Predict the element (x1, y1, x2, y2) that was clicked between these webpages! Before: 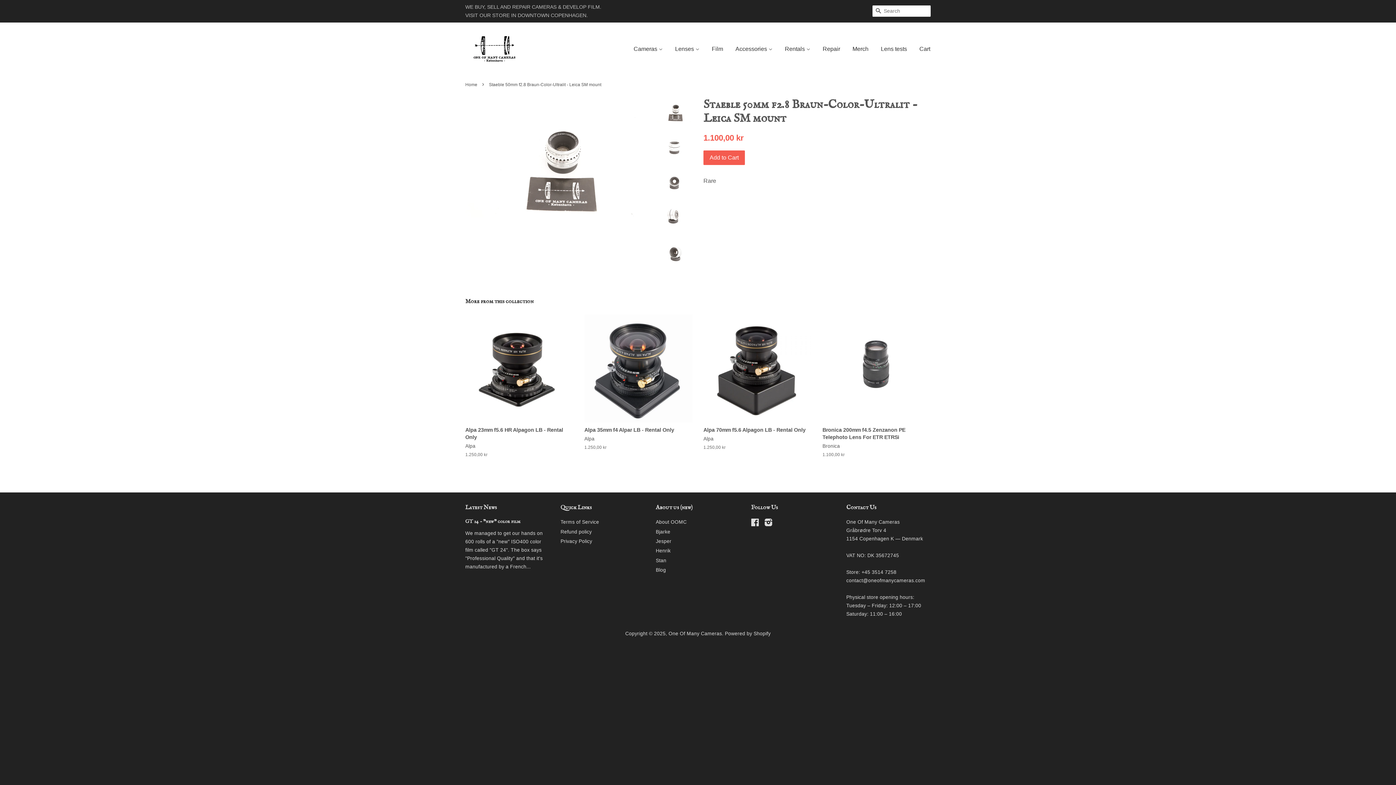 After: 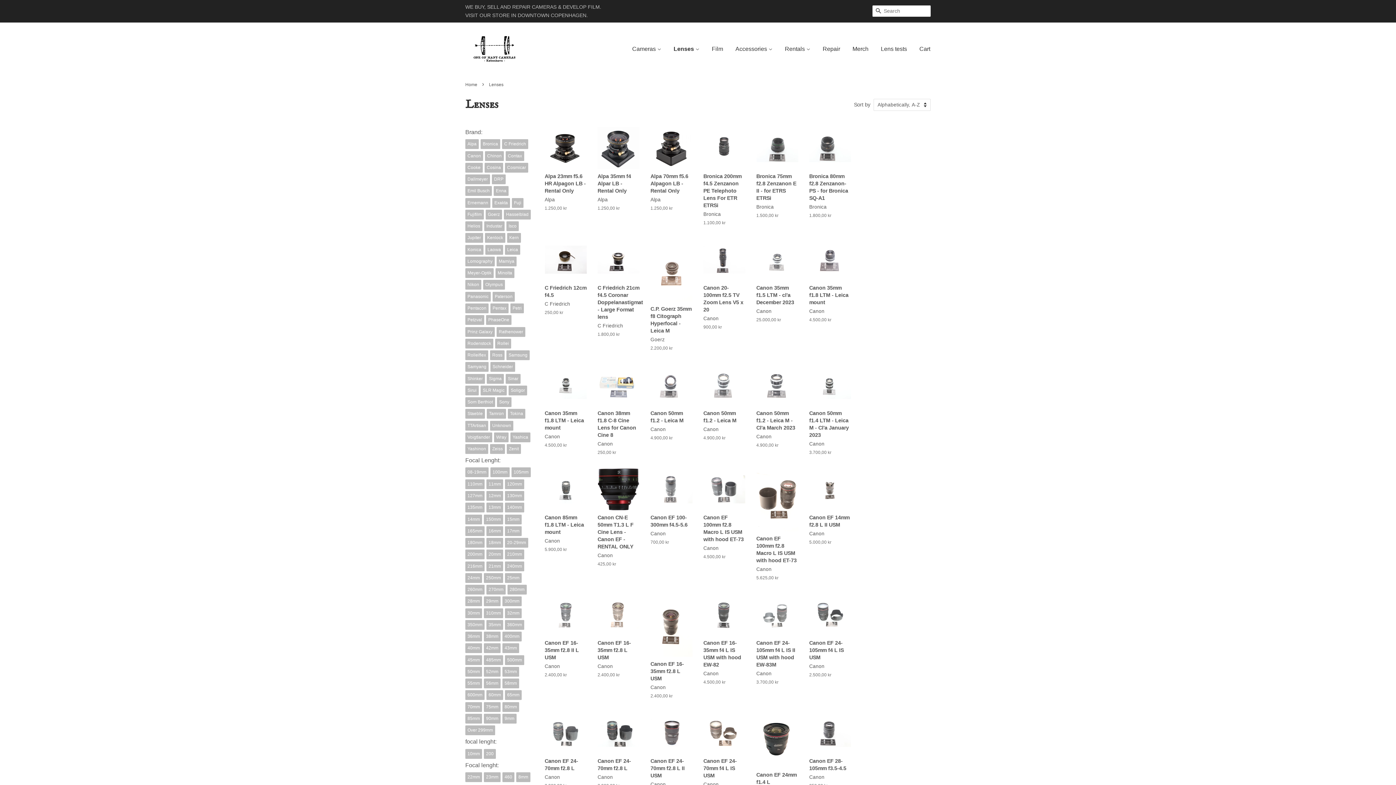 Action: bbox: (669, 38, 705, 59) label: Lenses 